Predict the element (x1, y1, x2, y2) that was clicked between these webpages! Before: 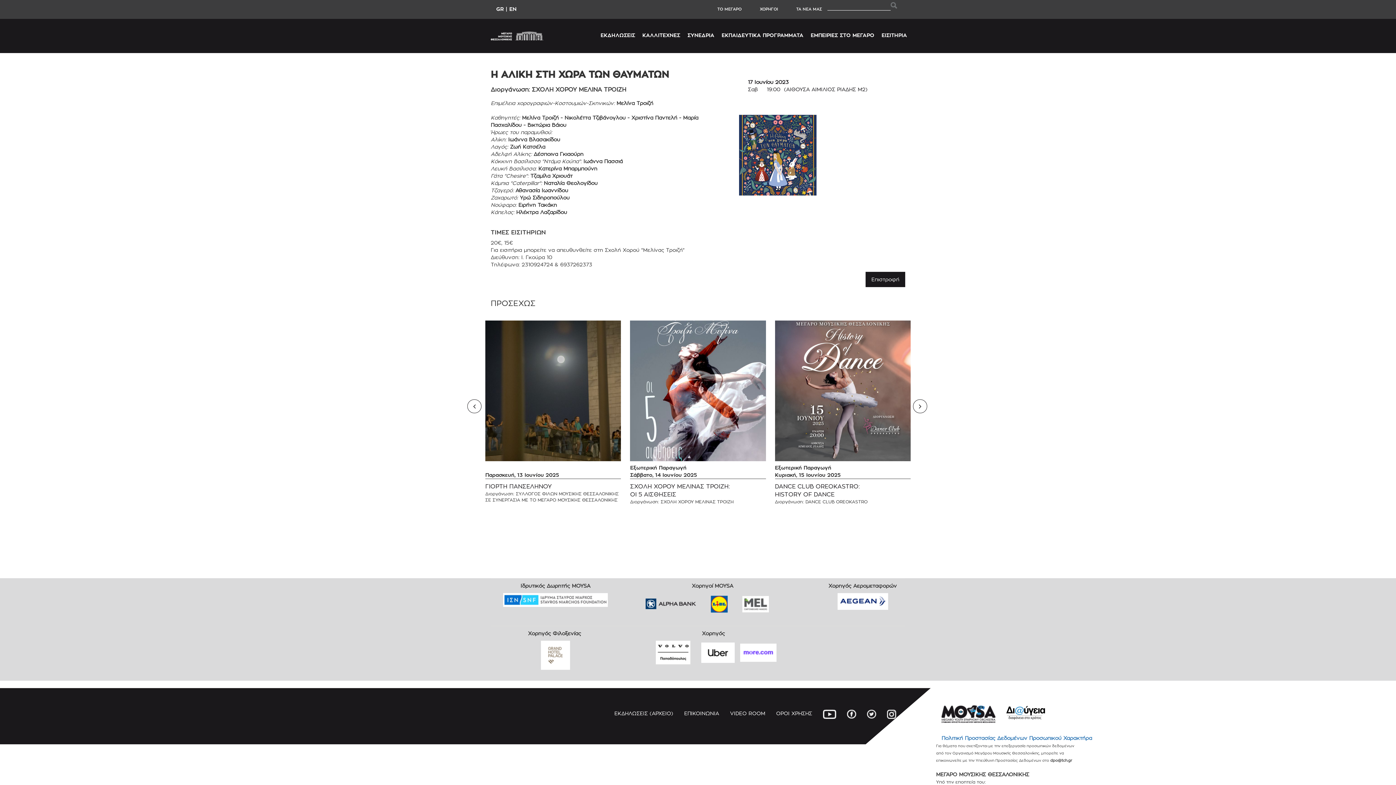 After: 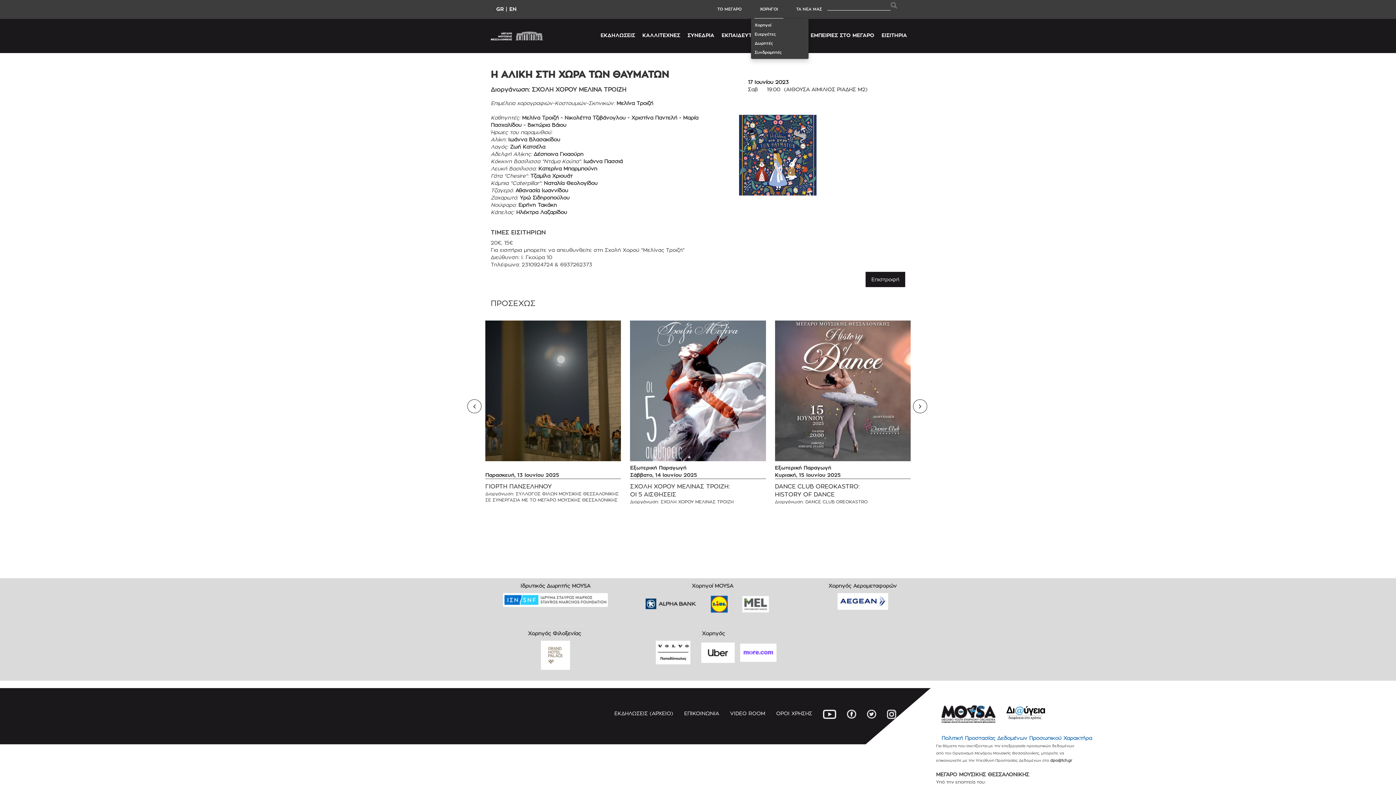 Action: label: ΧΟΡΗΓΟΙ bbox: (754, 0, 783, 18)